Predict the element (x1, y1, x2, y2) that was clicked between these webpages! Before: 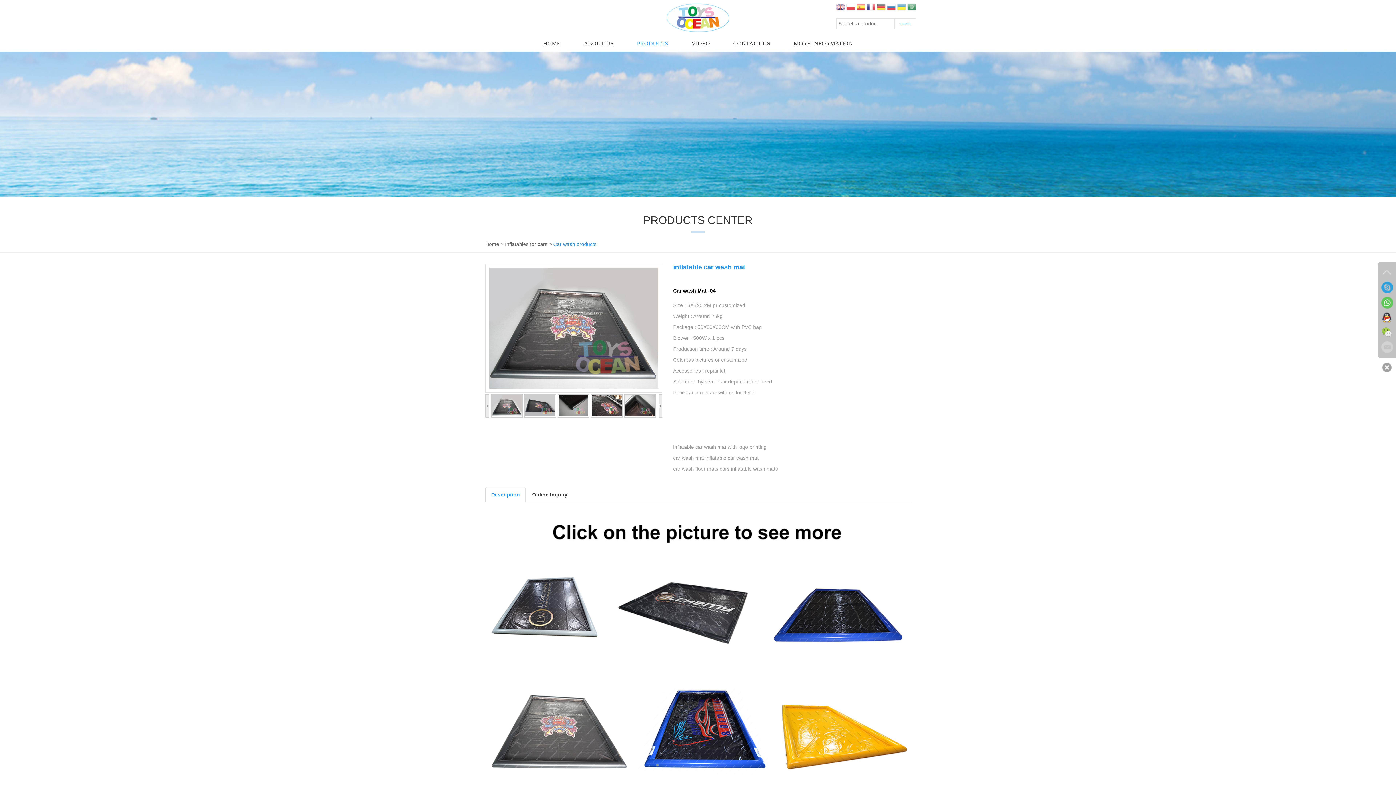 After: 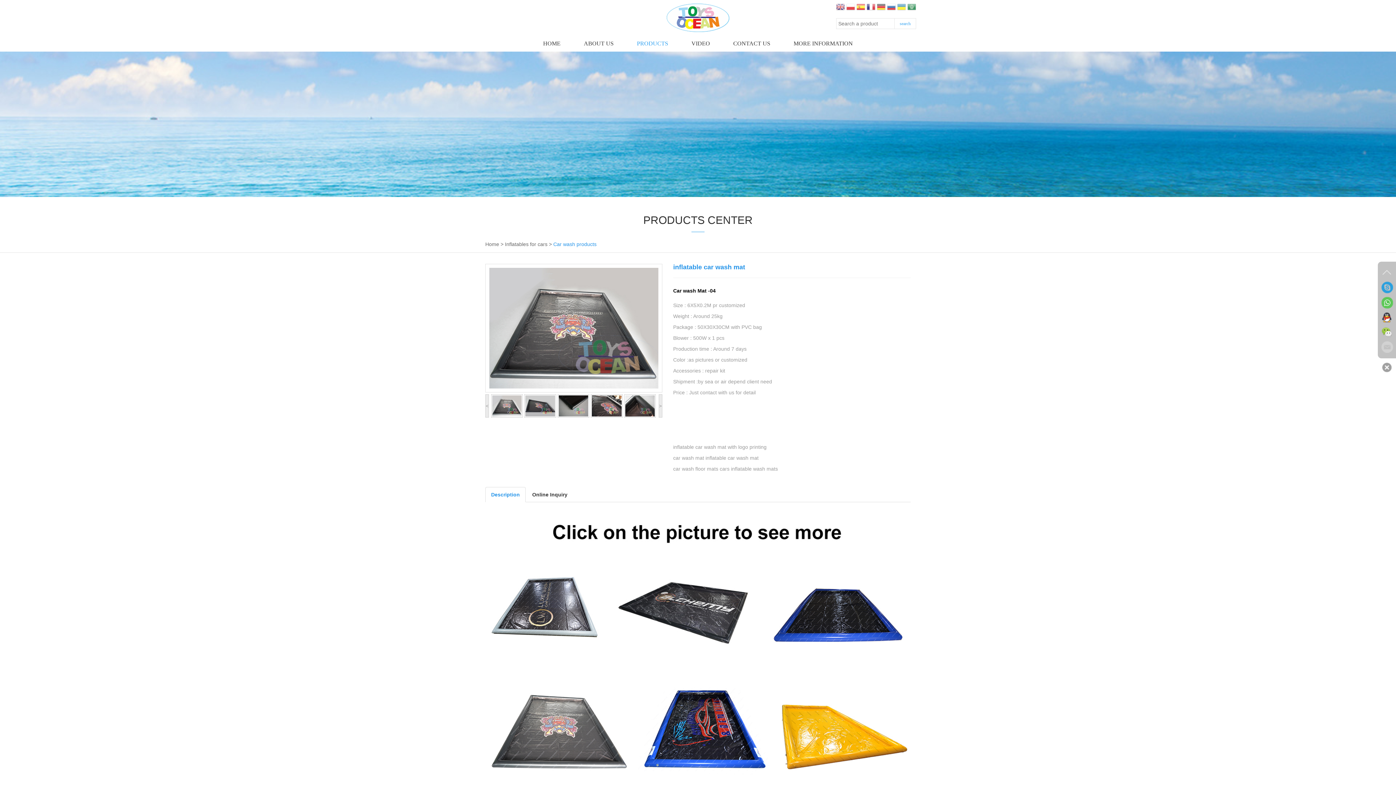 Action: bbox: (485, 651, 910, 657)